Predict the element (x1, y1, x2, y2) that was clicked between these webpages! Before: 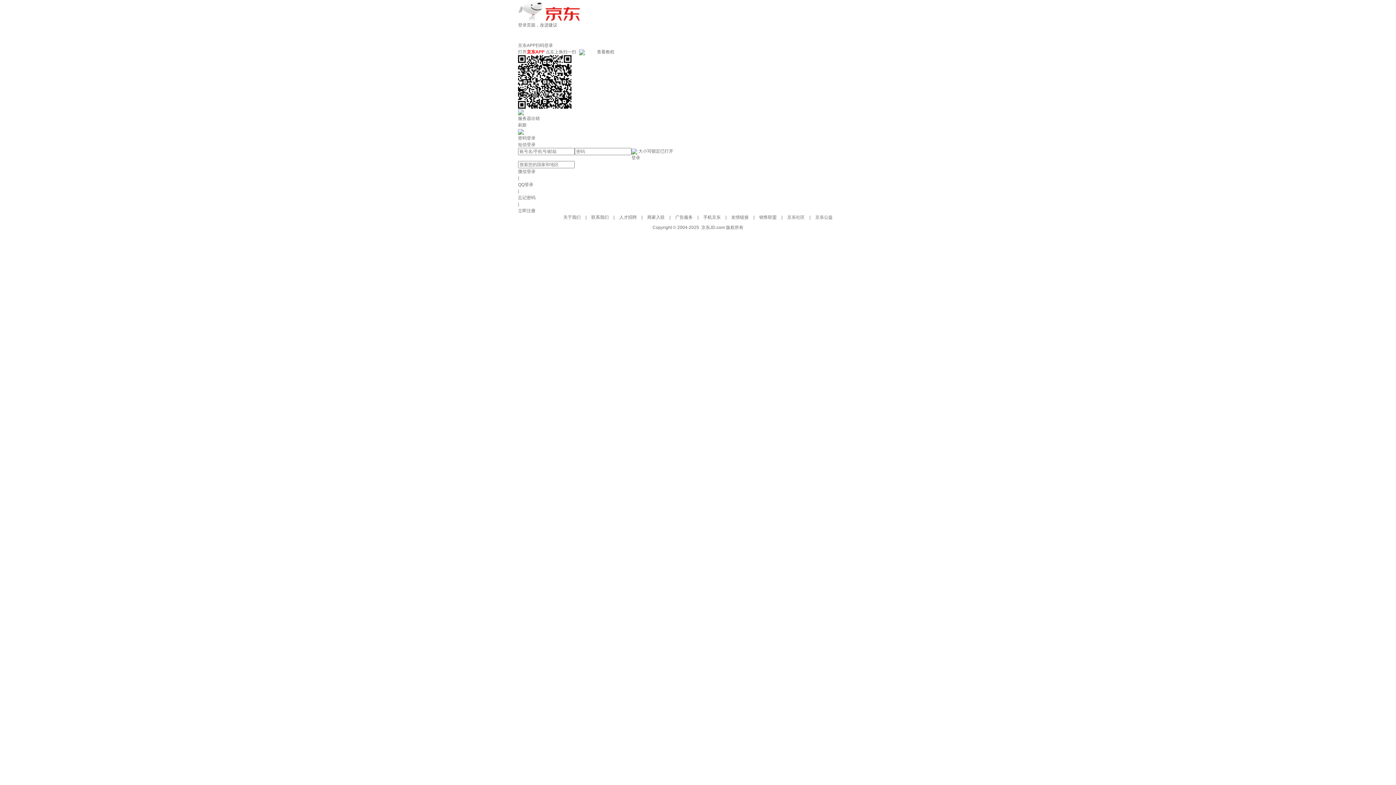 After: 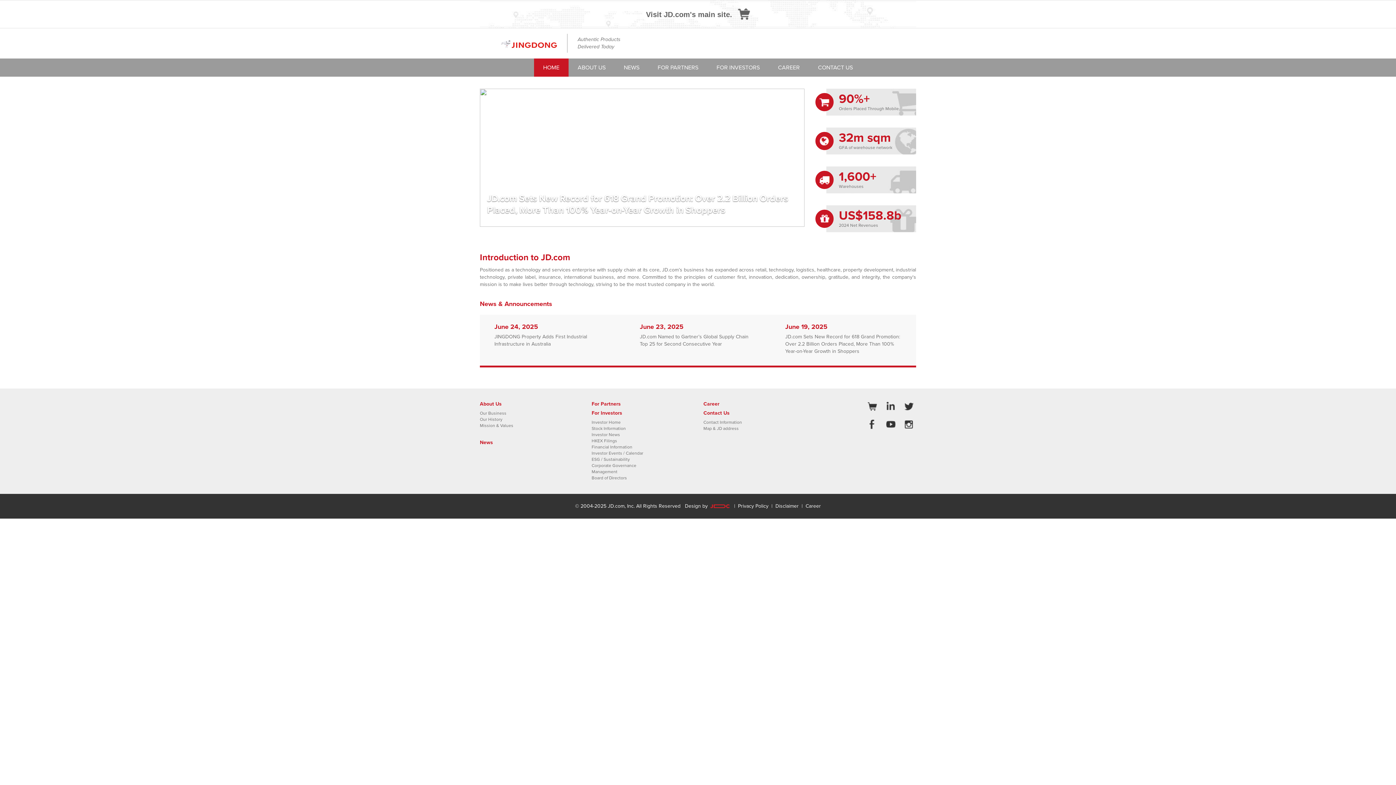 Action: bbox: (518, 8, 580, 13)